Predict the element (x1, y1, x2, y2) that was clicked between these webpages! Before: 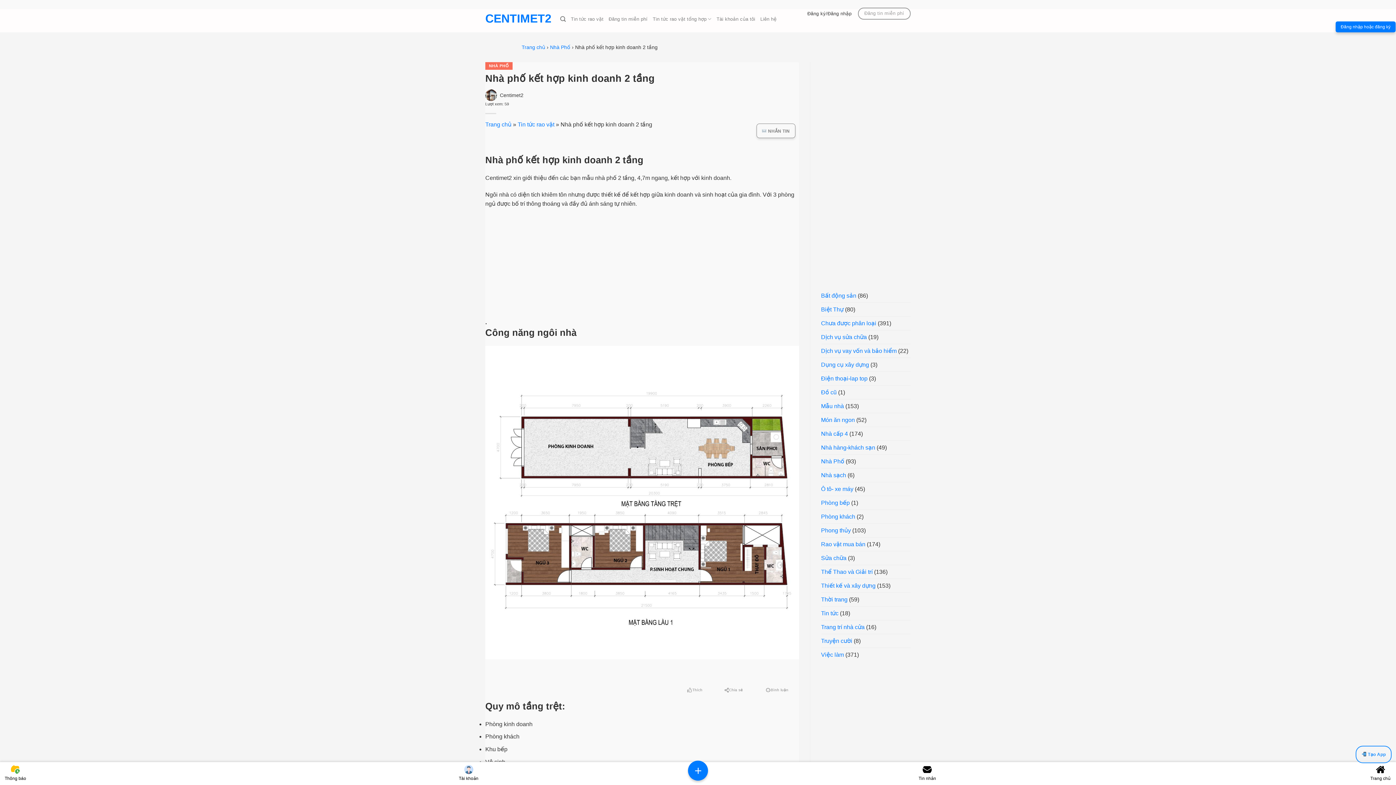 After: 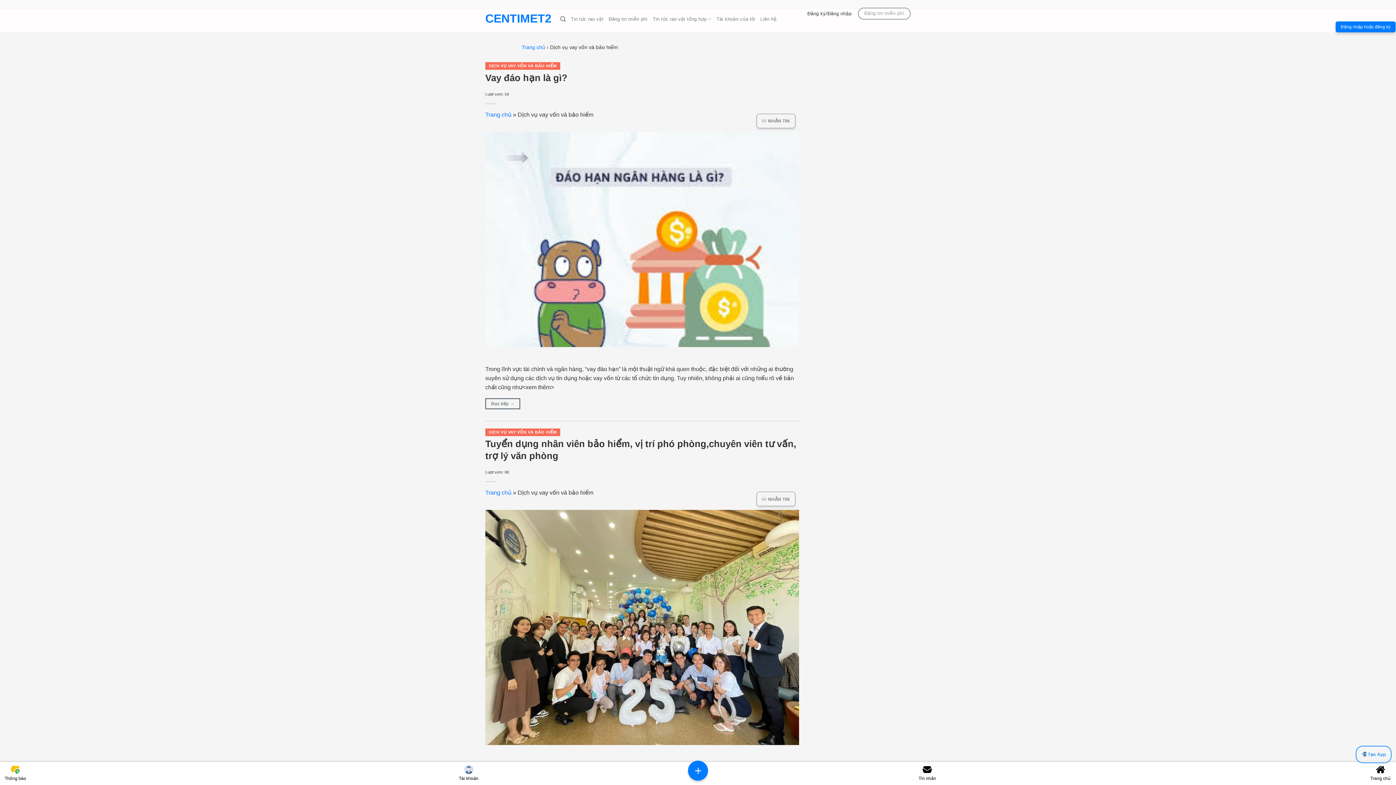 Action: label: Dịch vụ vay vốn và bảo hiểm bbox: (821, 344, 896, 357)